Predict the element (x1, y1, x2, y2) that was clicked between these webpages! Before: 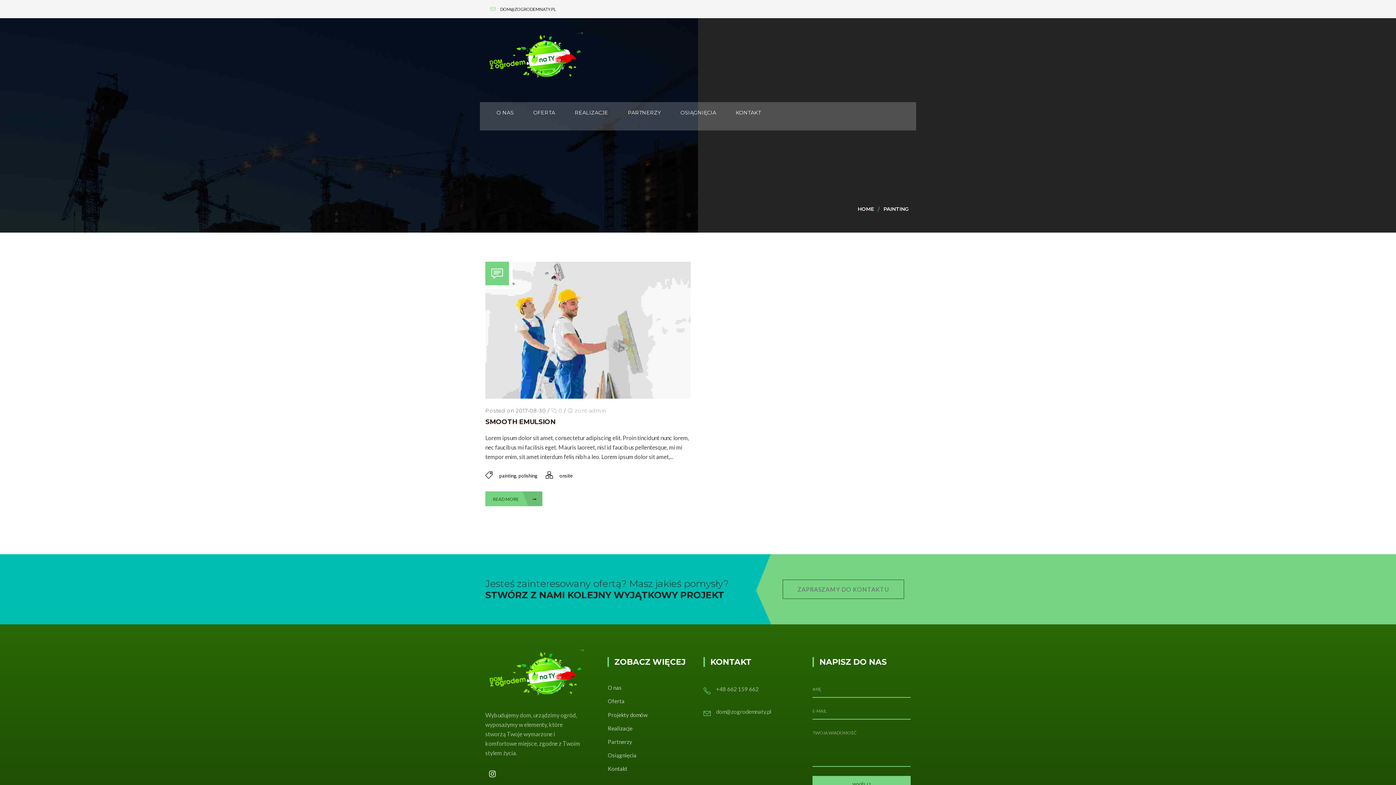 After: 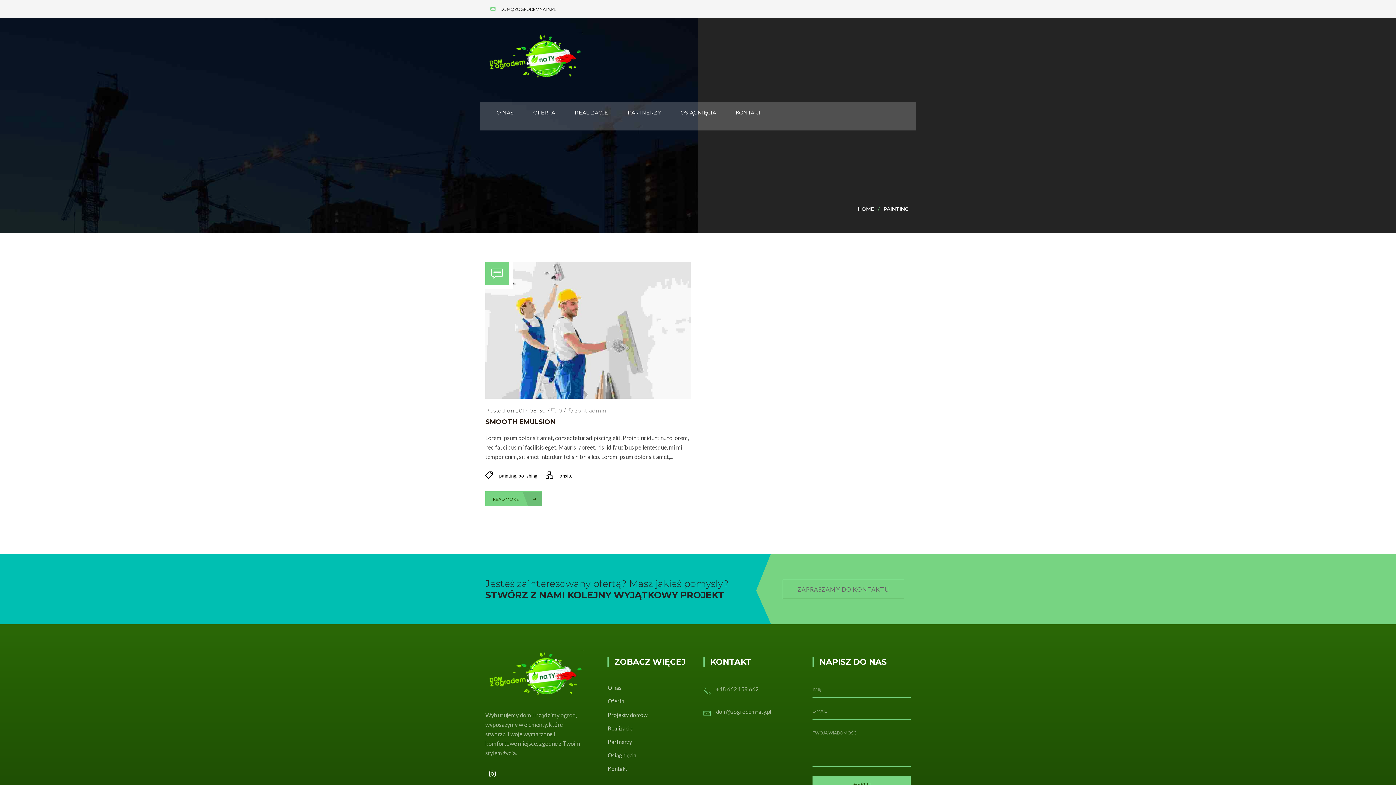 Action: bbox: (499, 473, 516, 478) label: painting